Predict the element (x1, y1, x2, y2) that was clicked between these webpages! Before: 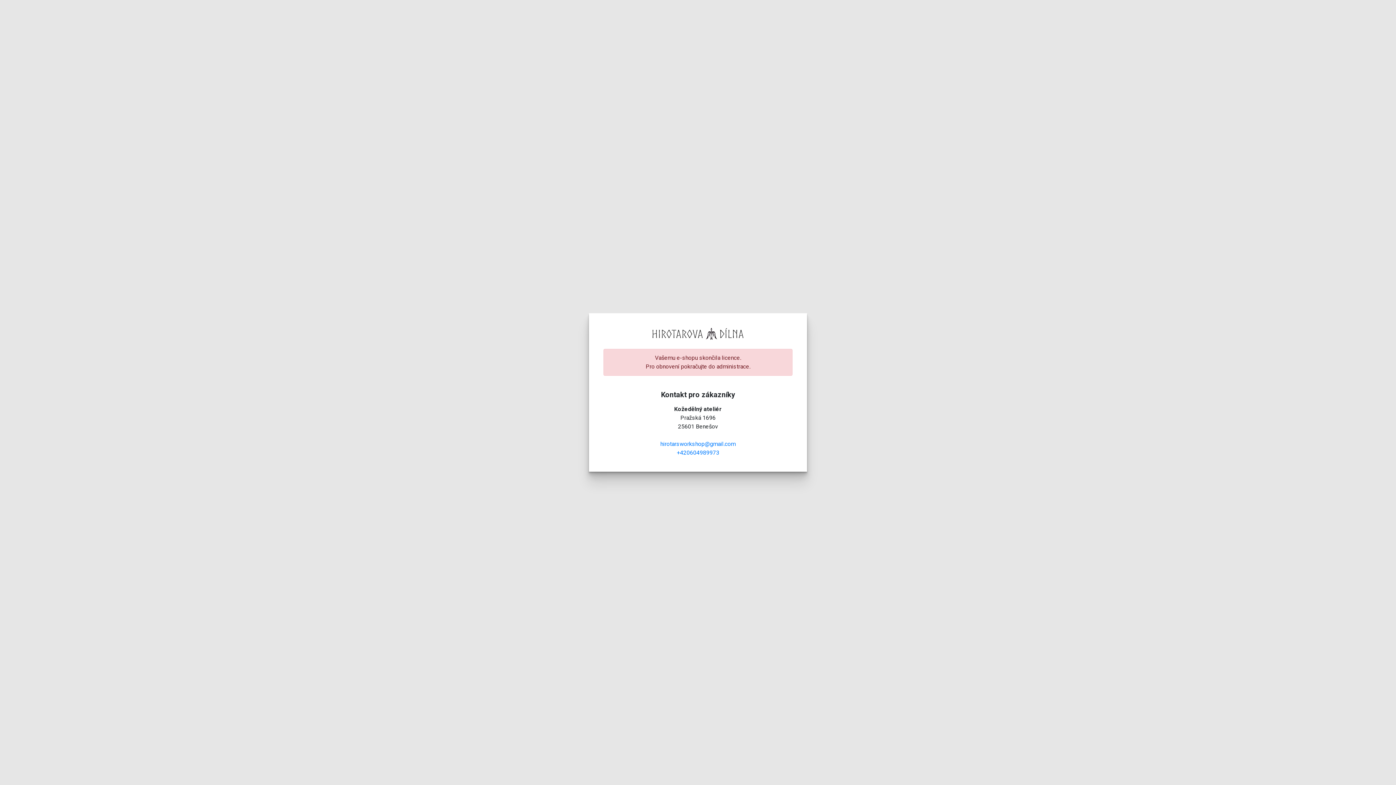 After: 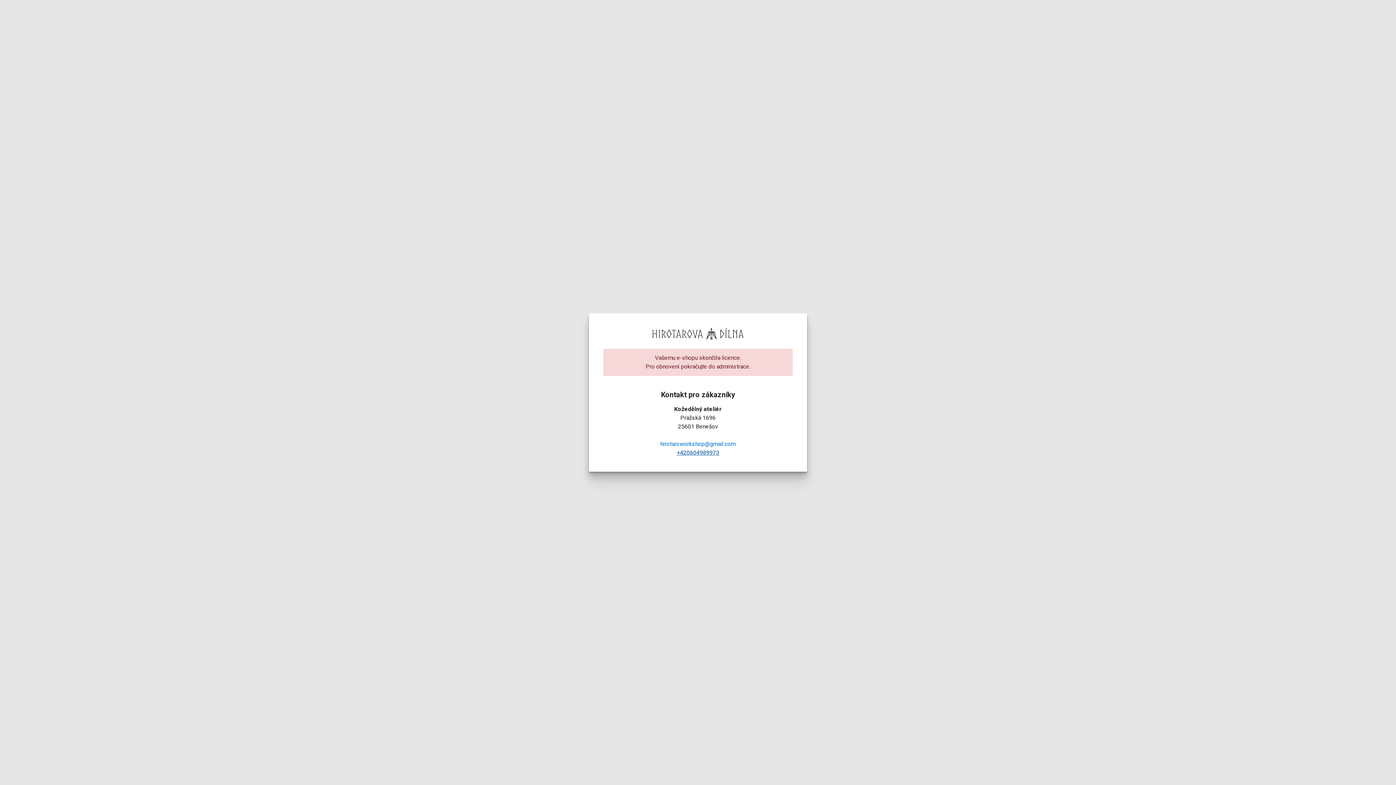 Action: bbox: (676, 449, 719, 456) label: +420604989973